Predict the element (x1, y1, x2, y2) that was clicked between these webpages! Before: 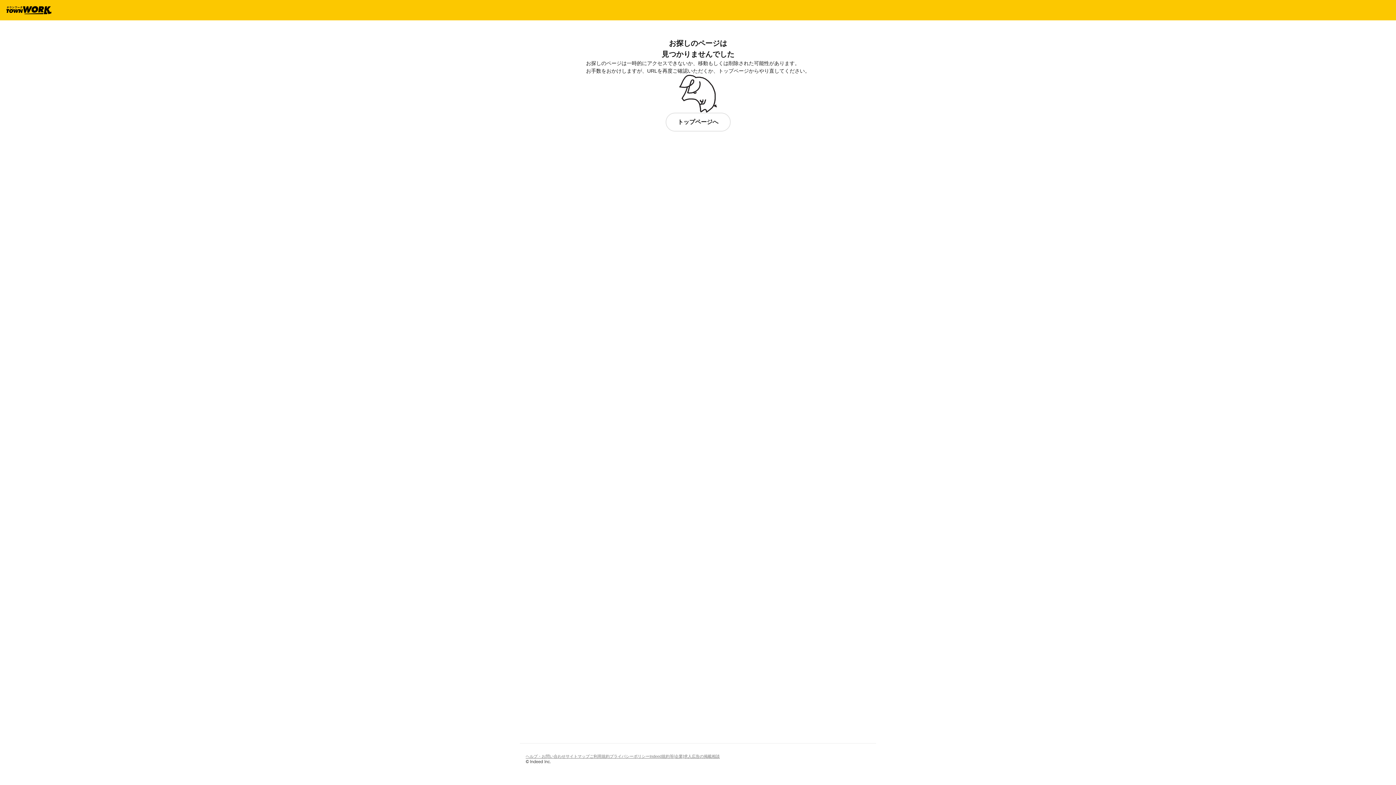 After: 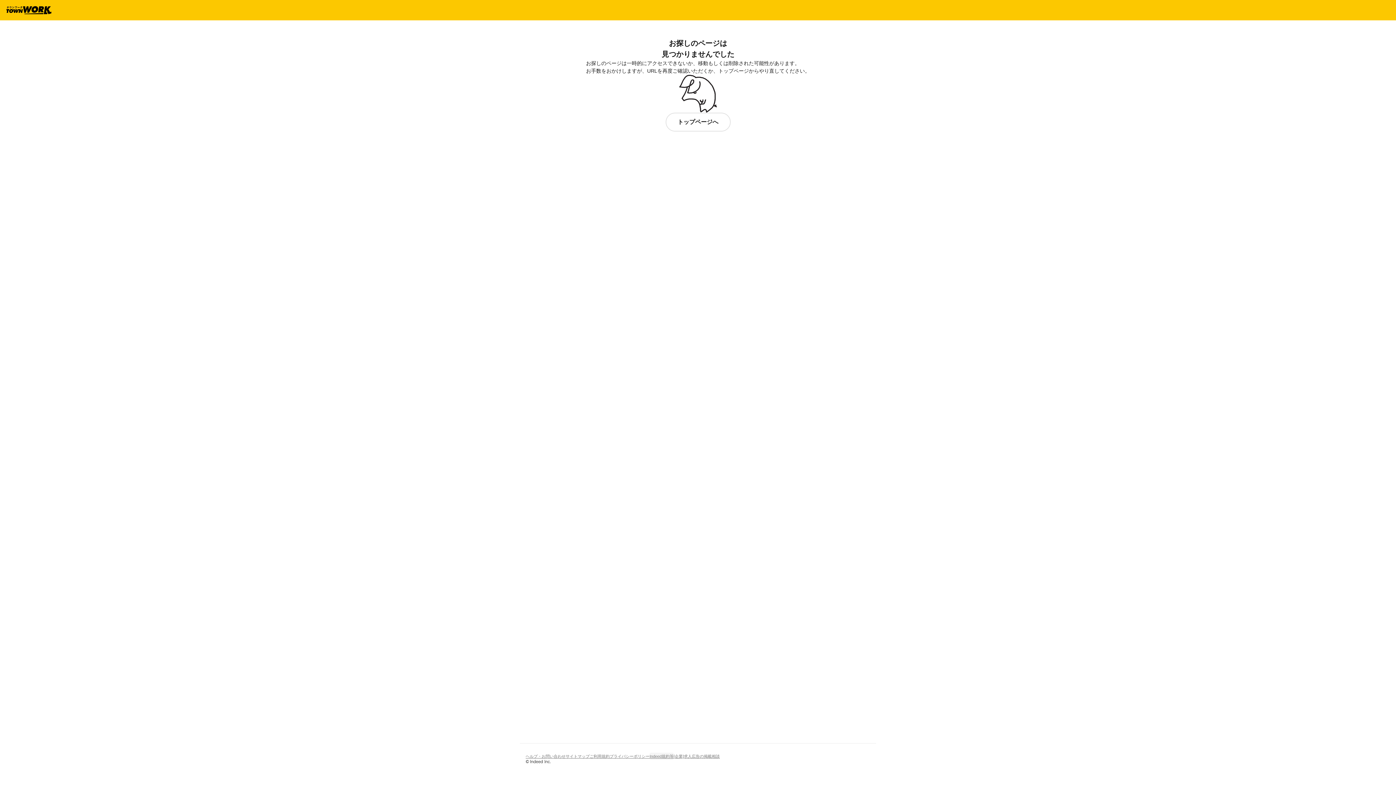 Action: label: Indeed規約等 bbox: (649, 752, 673, 760)